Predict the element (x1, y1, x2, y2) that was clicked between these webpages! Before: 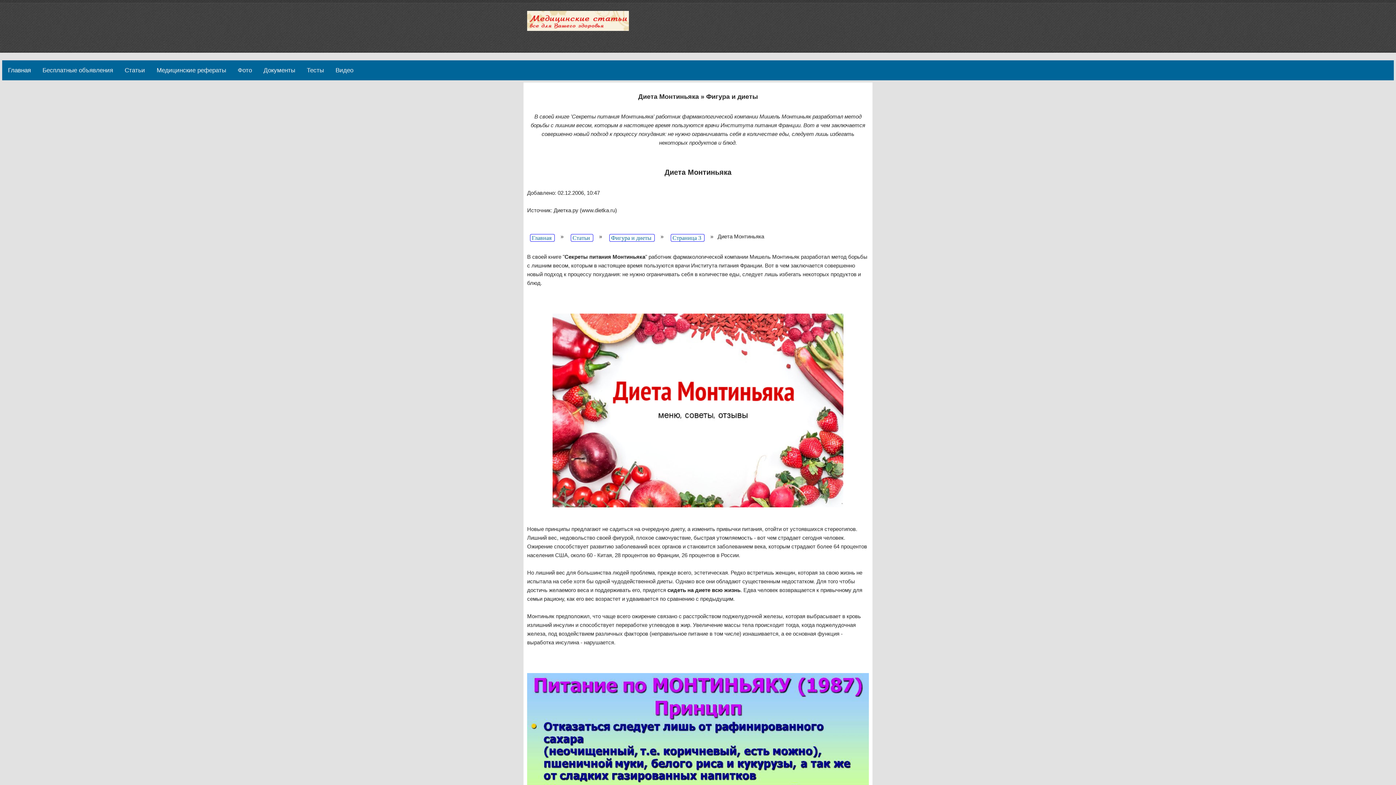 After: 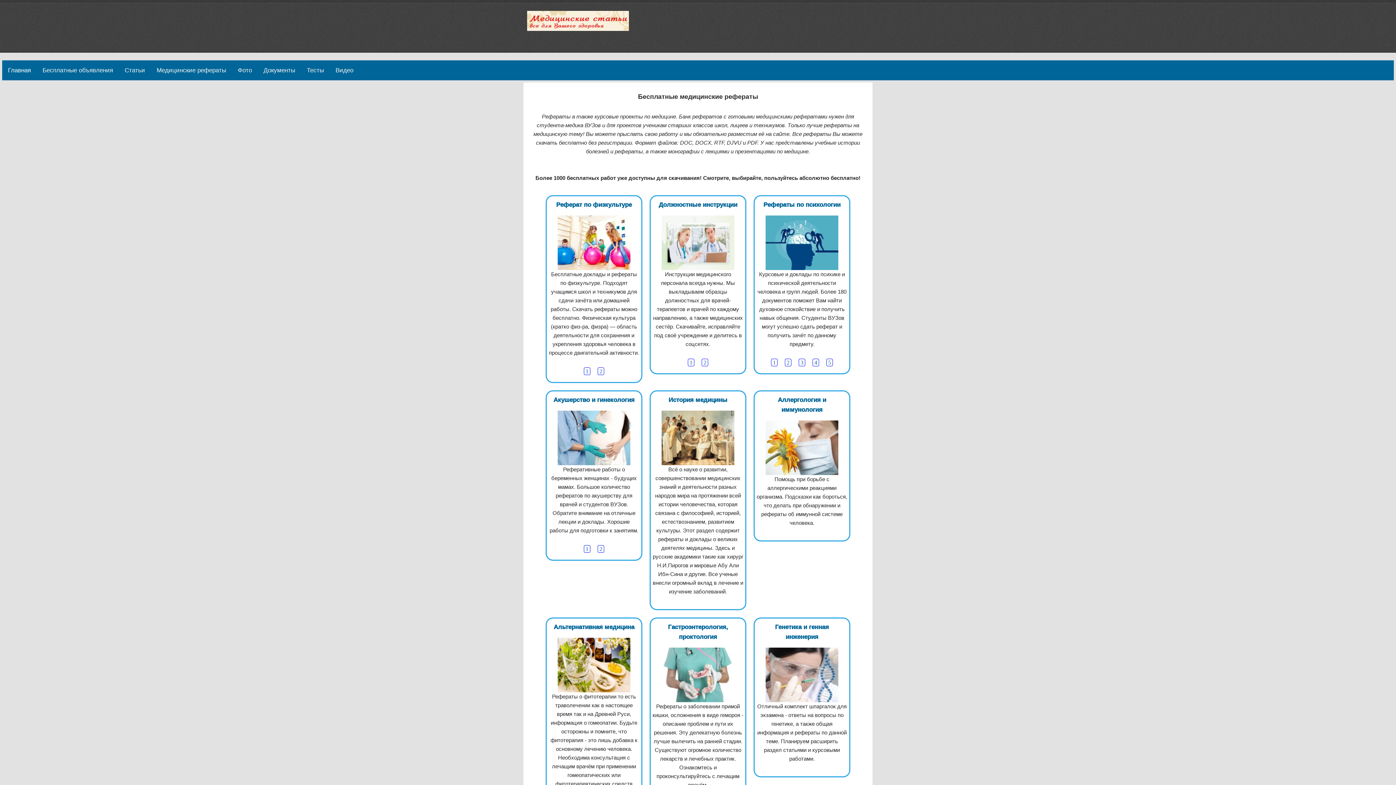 Action: label: Медицинские рефераты bbox: (150, 60, 232, 80)